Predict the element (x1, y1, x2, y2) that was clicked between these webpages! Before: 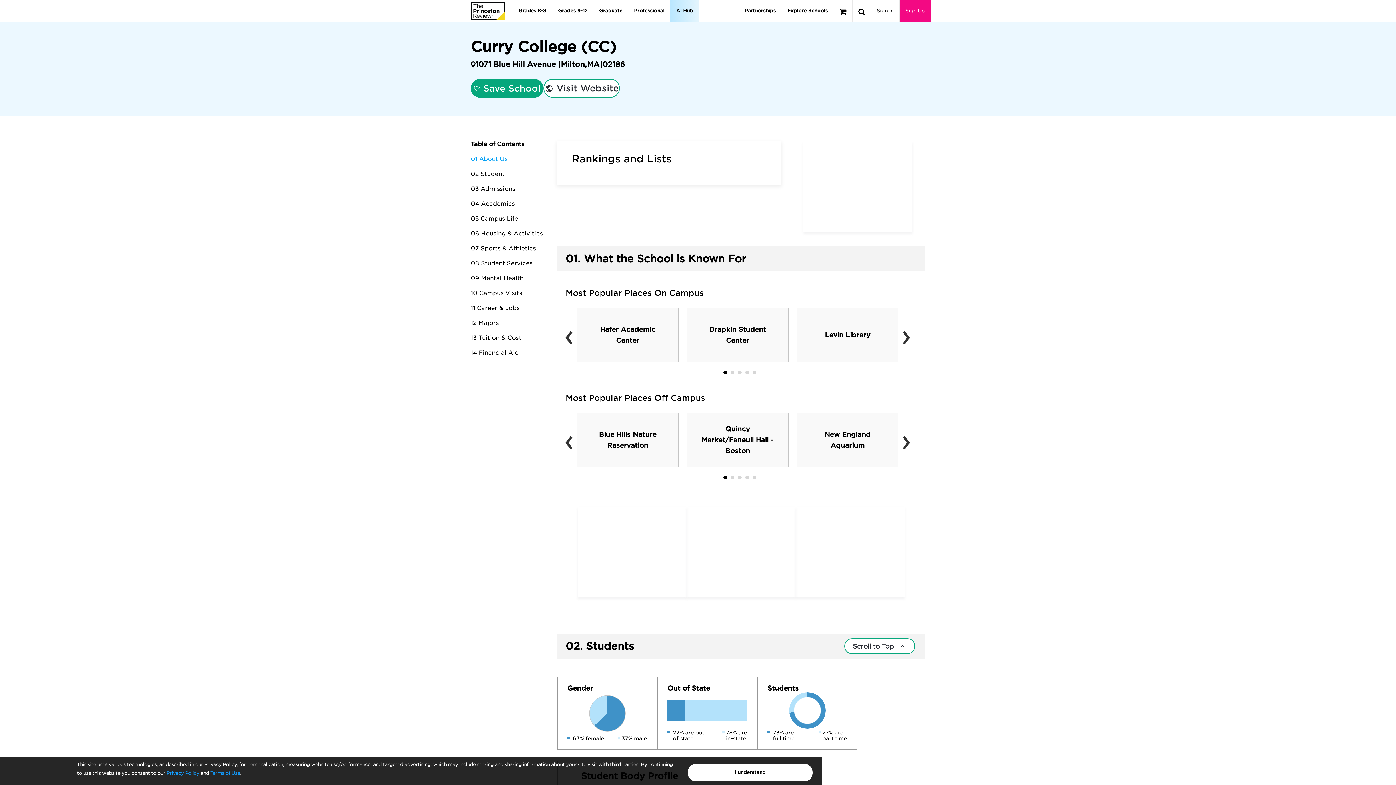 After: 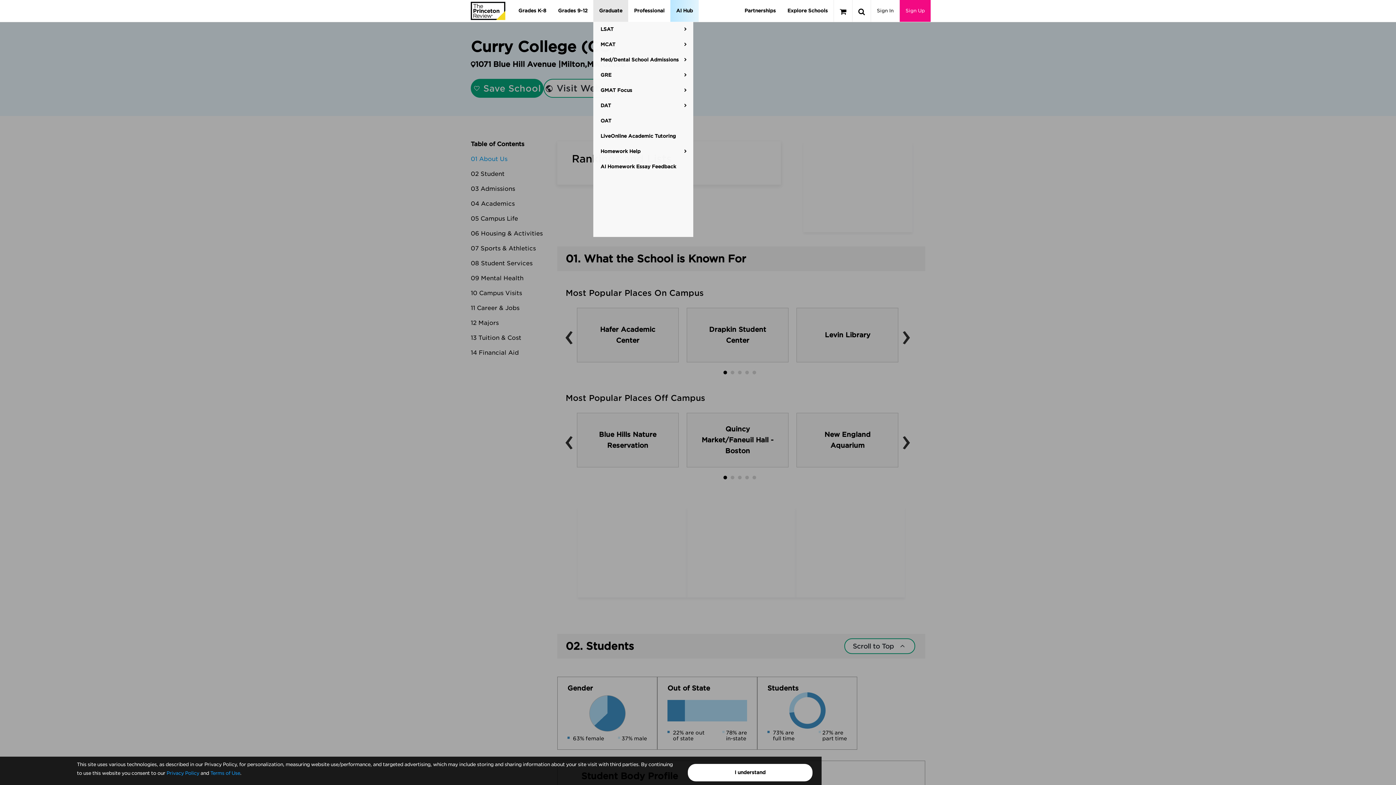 Action: label: Graduate bbox: (593, 0, 628, 21)